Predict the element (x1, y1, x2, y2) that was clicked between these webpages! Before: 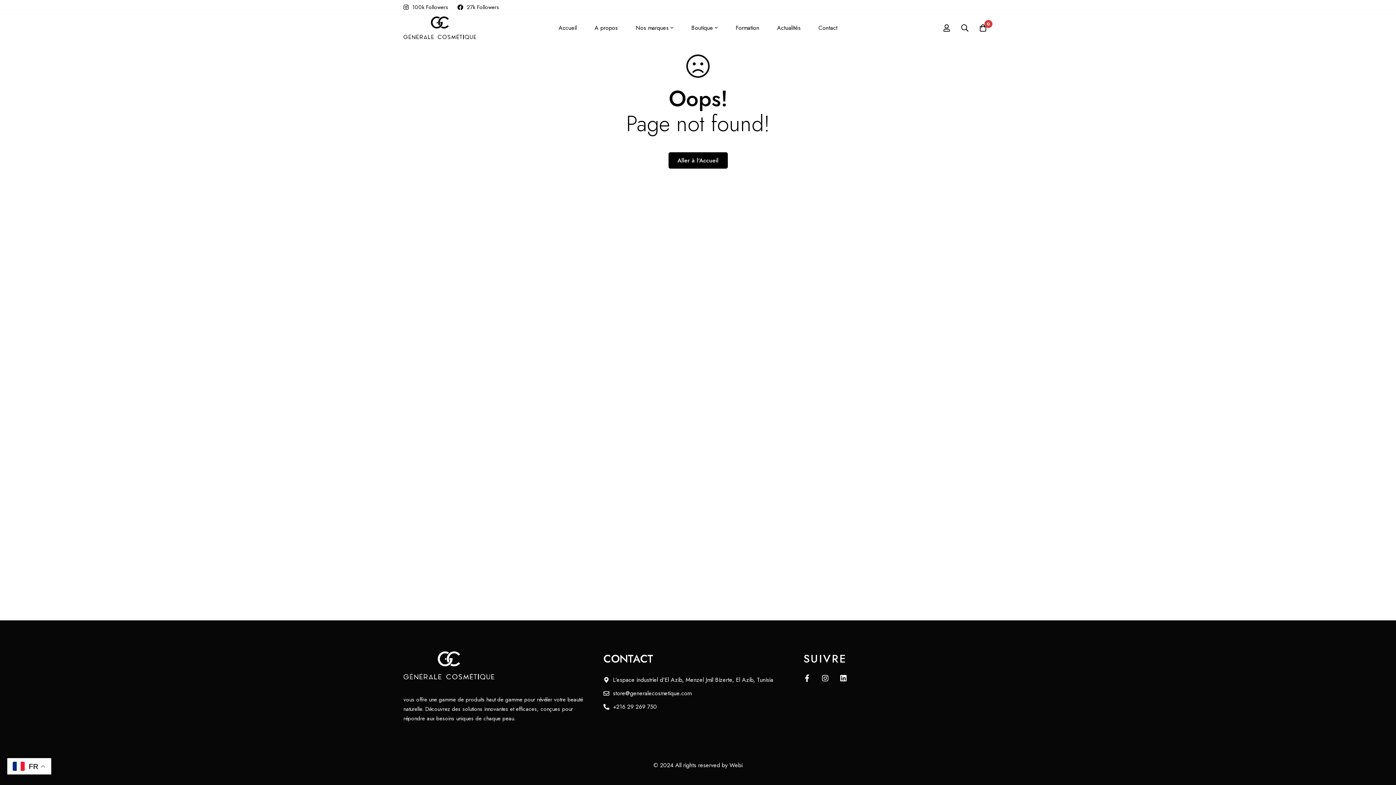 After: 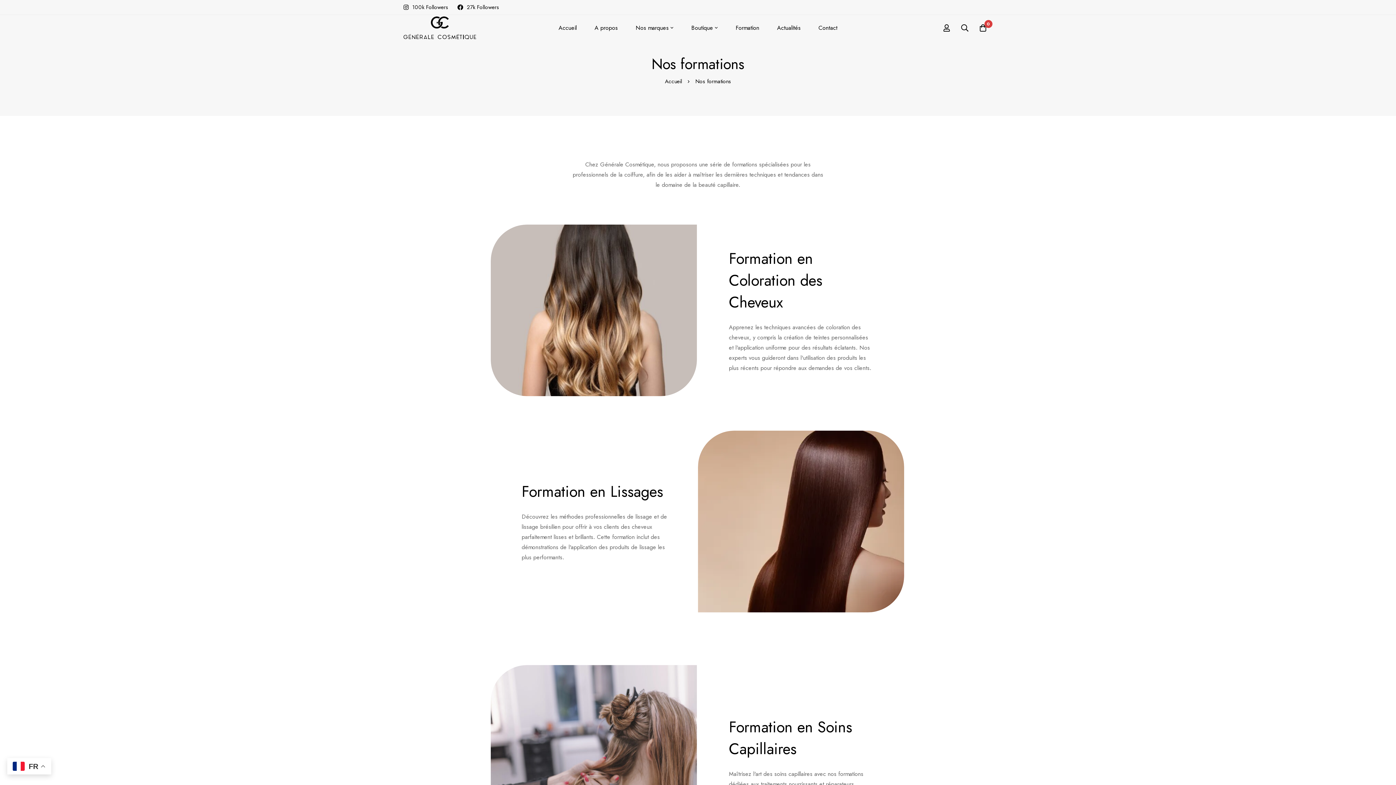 Action: label: Formation bbox: (727, 14, 767, 40)